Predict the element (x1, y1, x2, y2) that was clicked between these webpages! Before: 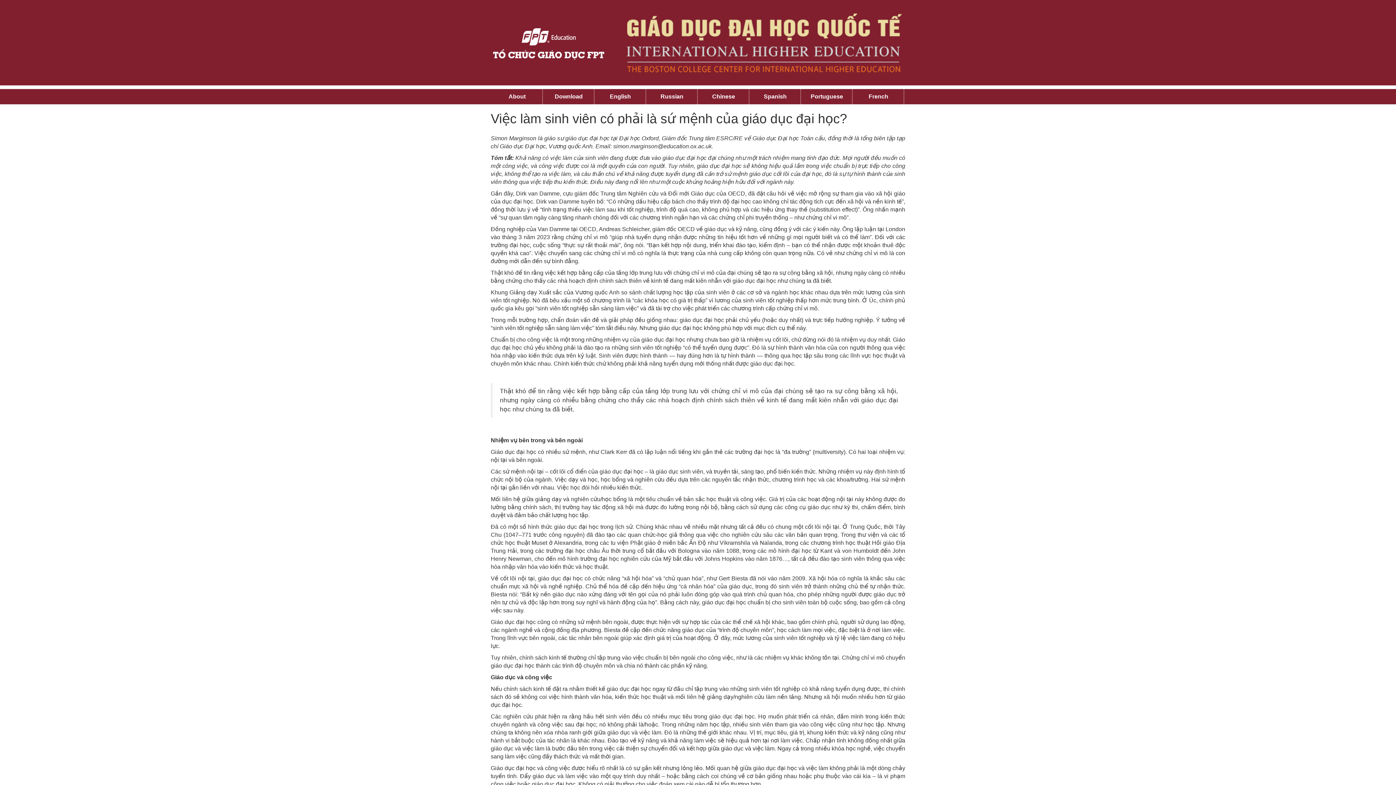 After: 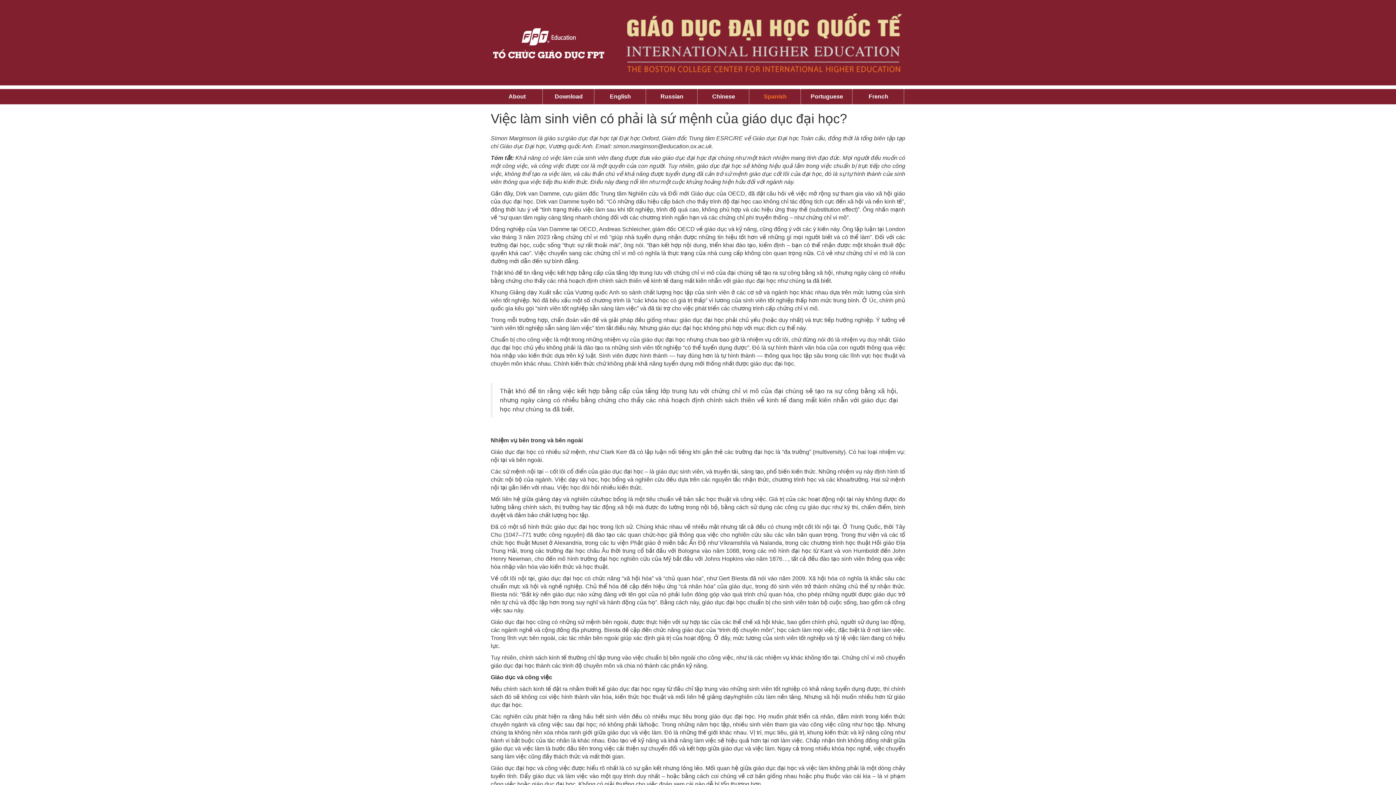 Action: bbox: (750, 89, 800, 104) label: Spanish